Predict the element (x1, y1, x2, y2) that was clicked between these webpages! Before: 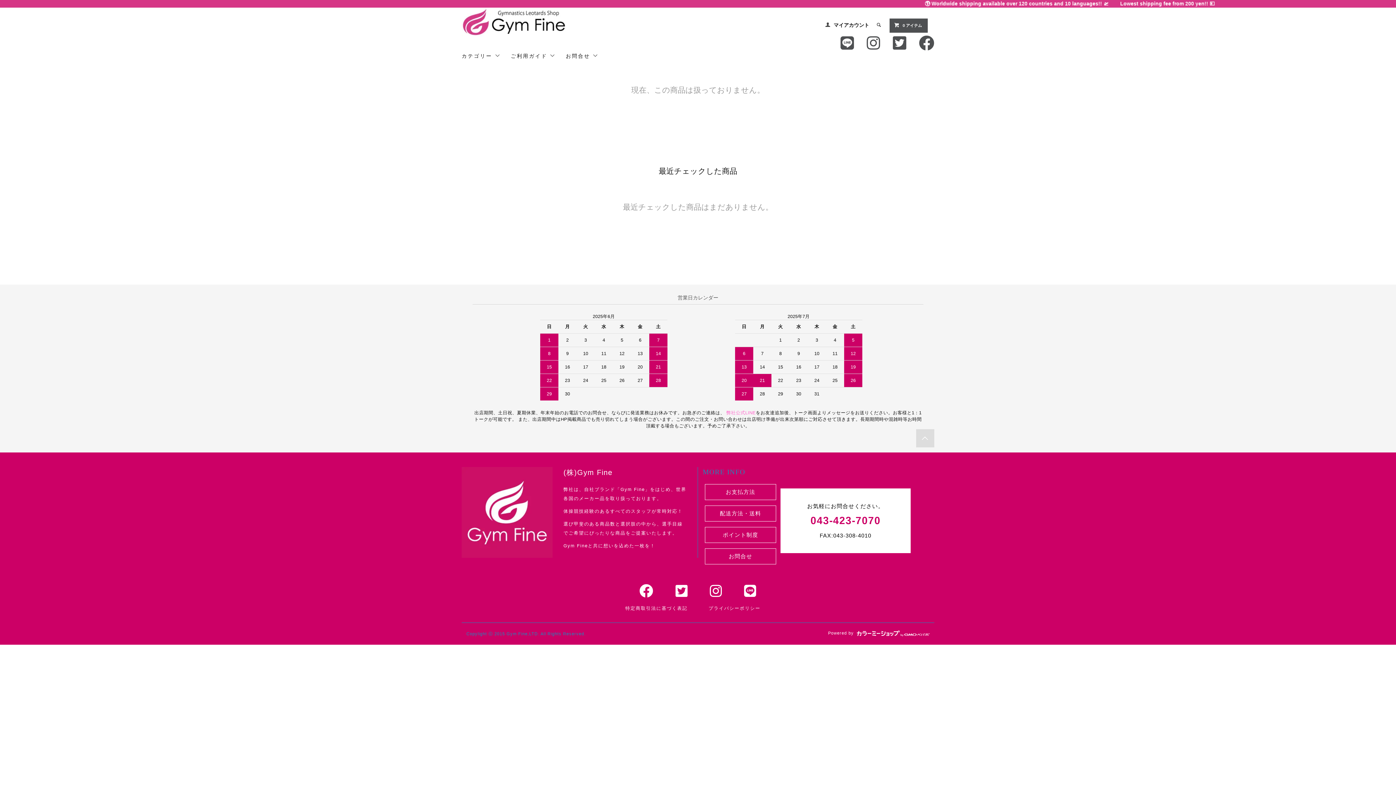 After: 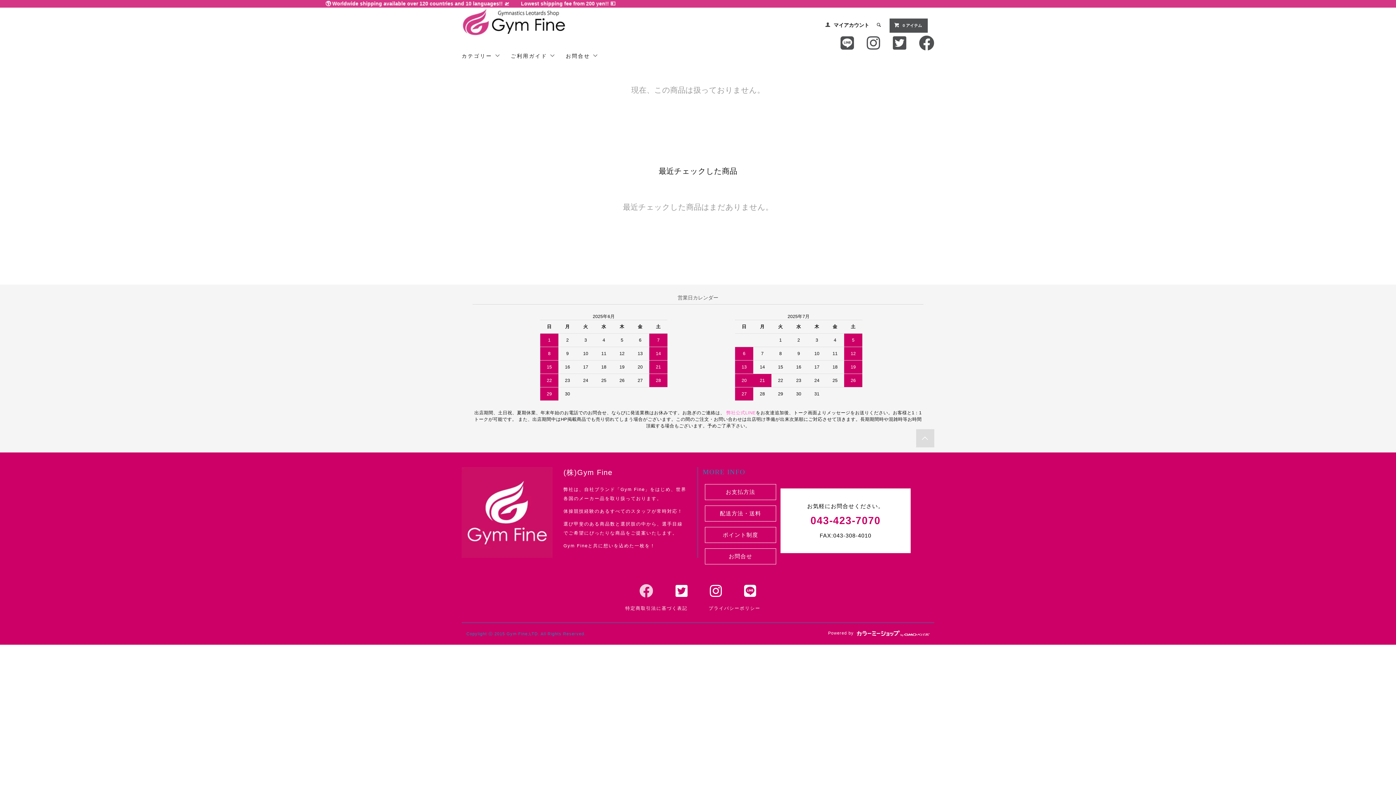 Action: bbox: (639, 592, 653, 597)